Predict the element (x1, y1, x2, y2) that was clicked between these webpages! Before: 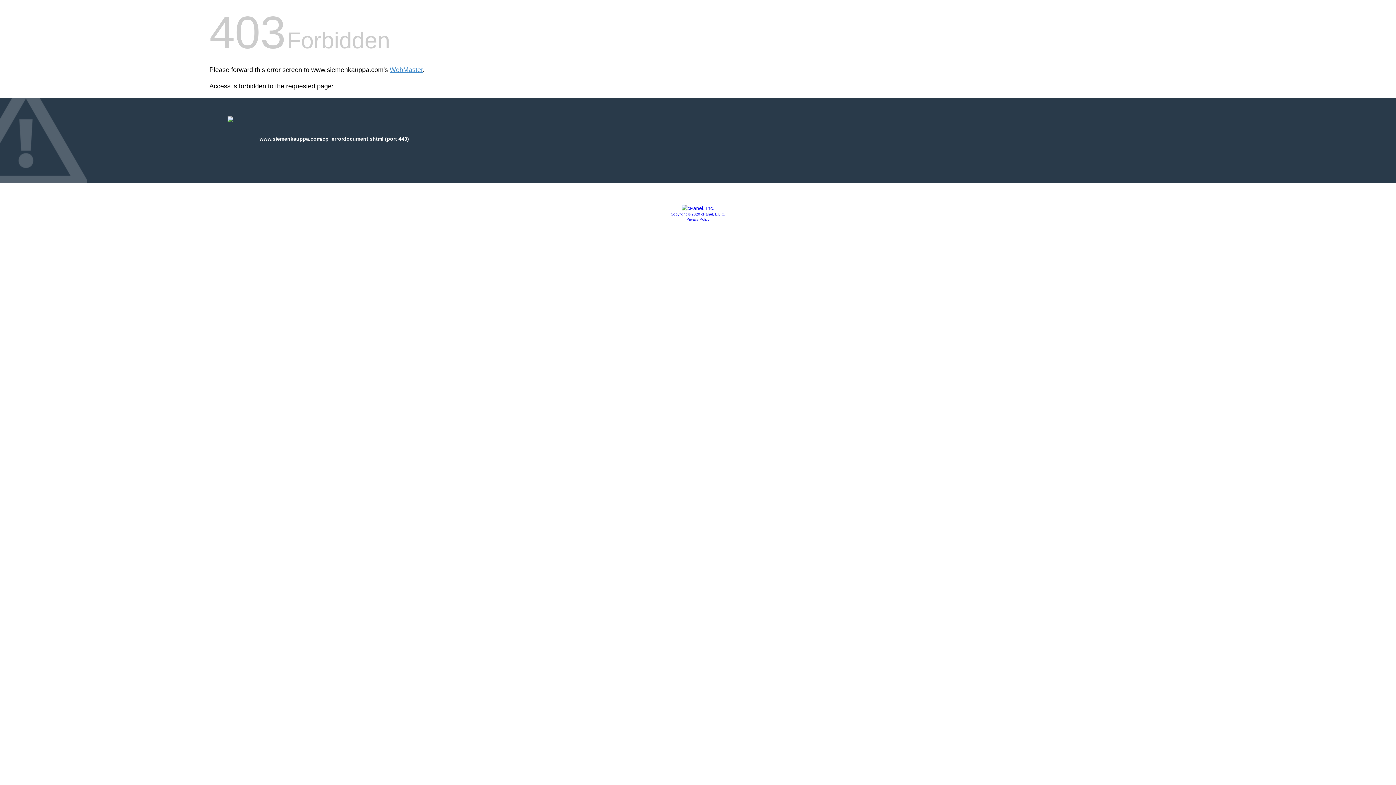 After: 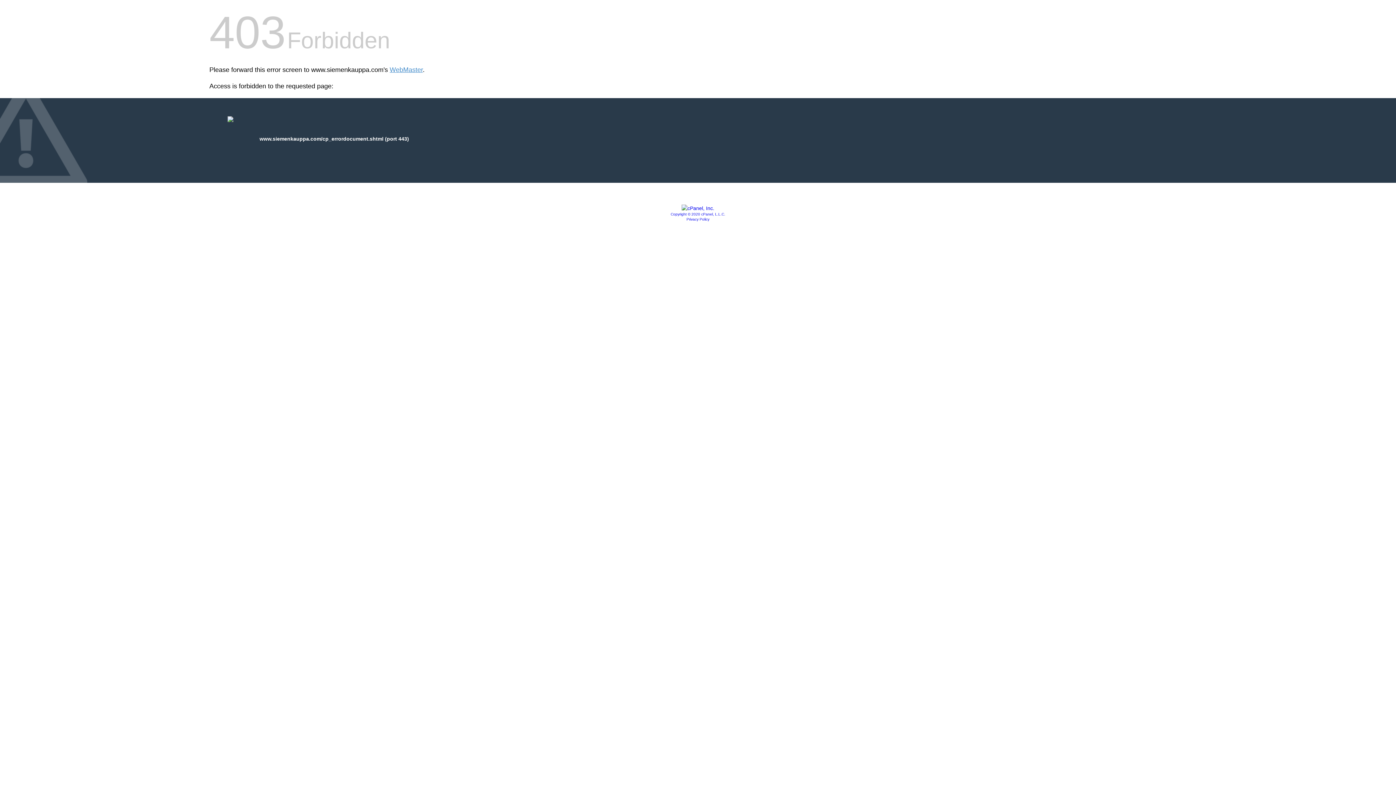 Action: bbox: (686, 217, 709, 221) label: Privacy Policy